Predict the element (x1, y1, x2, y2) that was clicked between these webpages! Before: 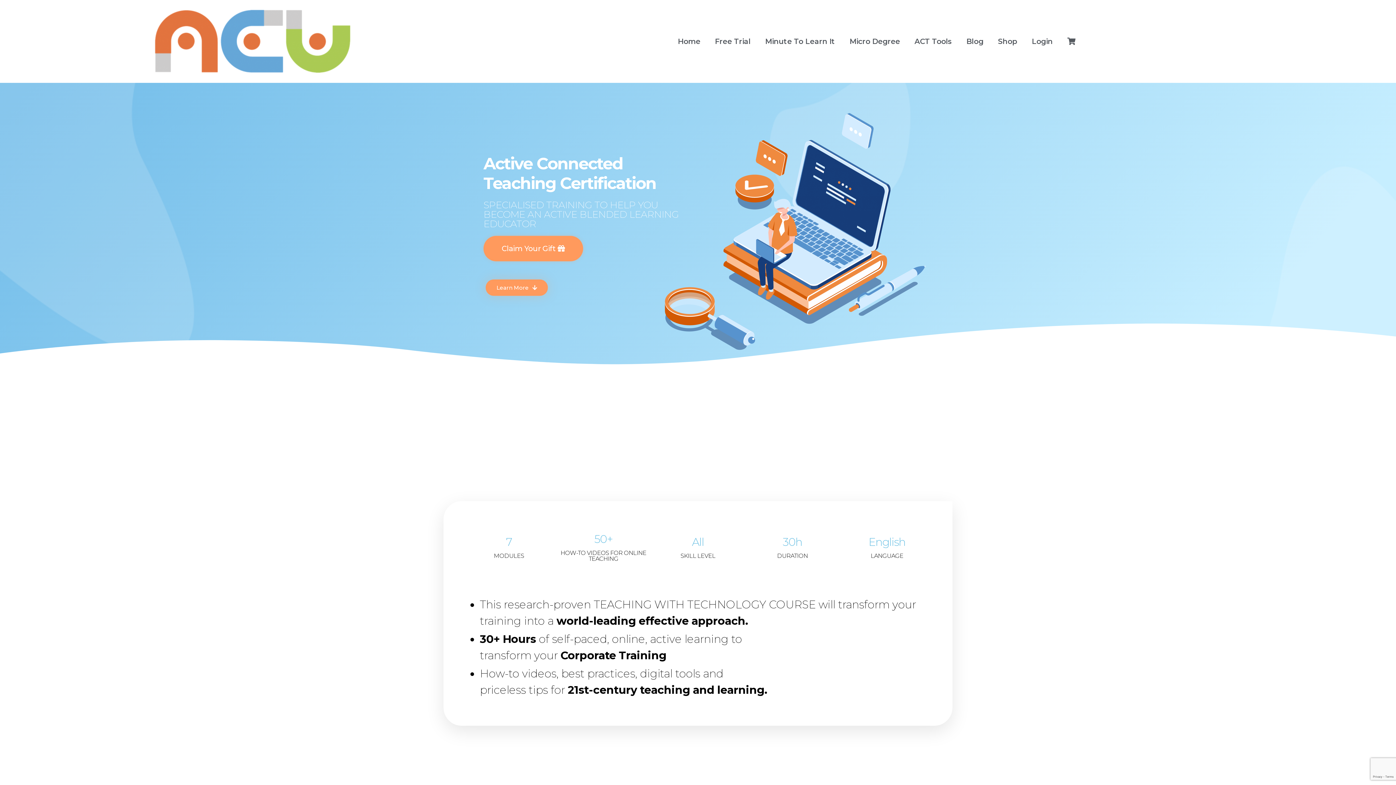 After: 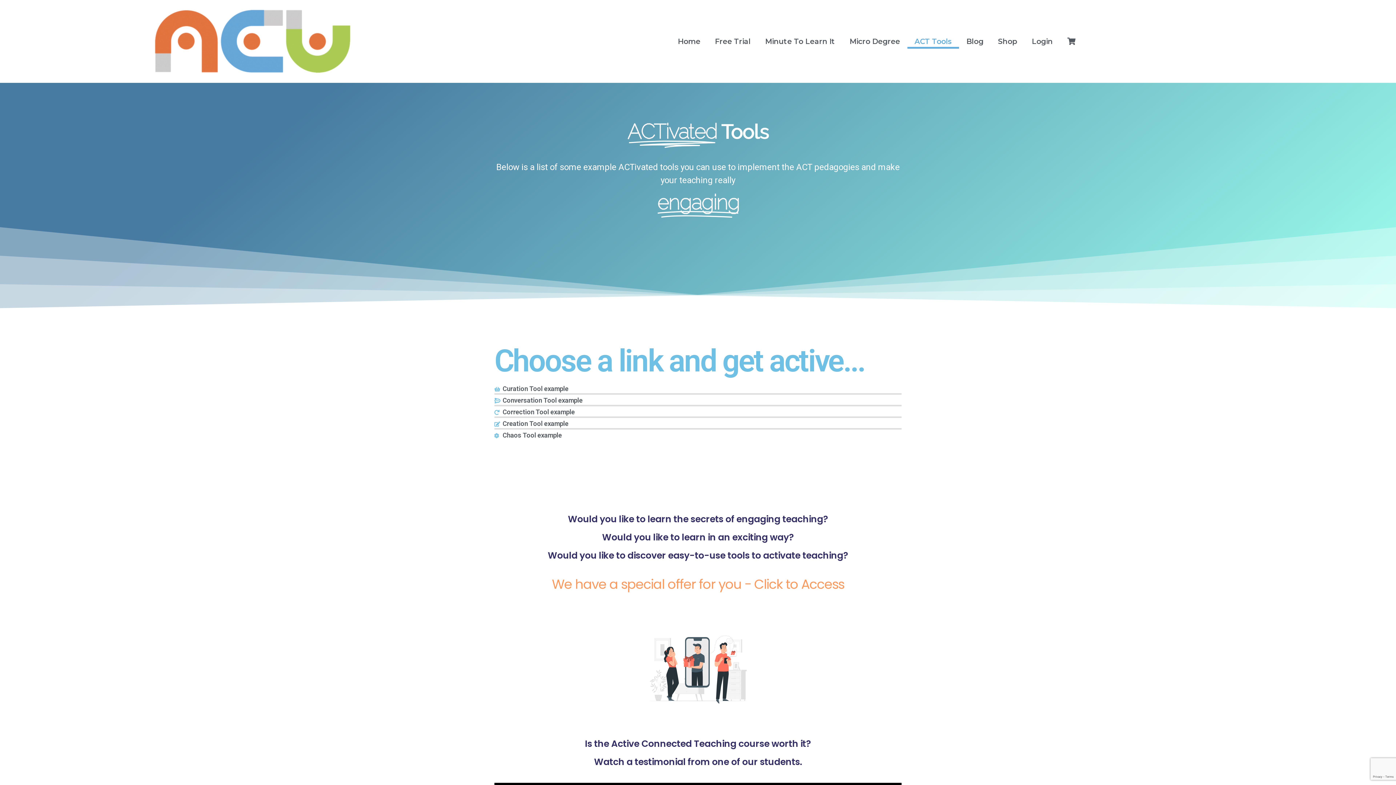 Action: label: ACT Tools bbox: (907, 34, 959, 48)